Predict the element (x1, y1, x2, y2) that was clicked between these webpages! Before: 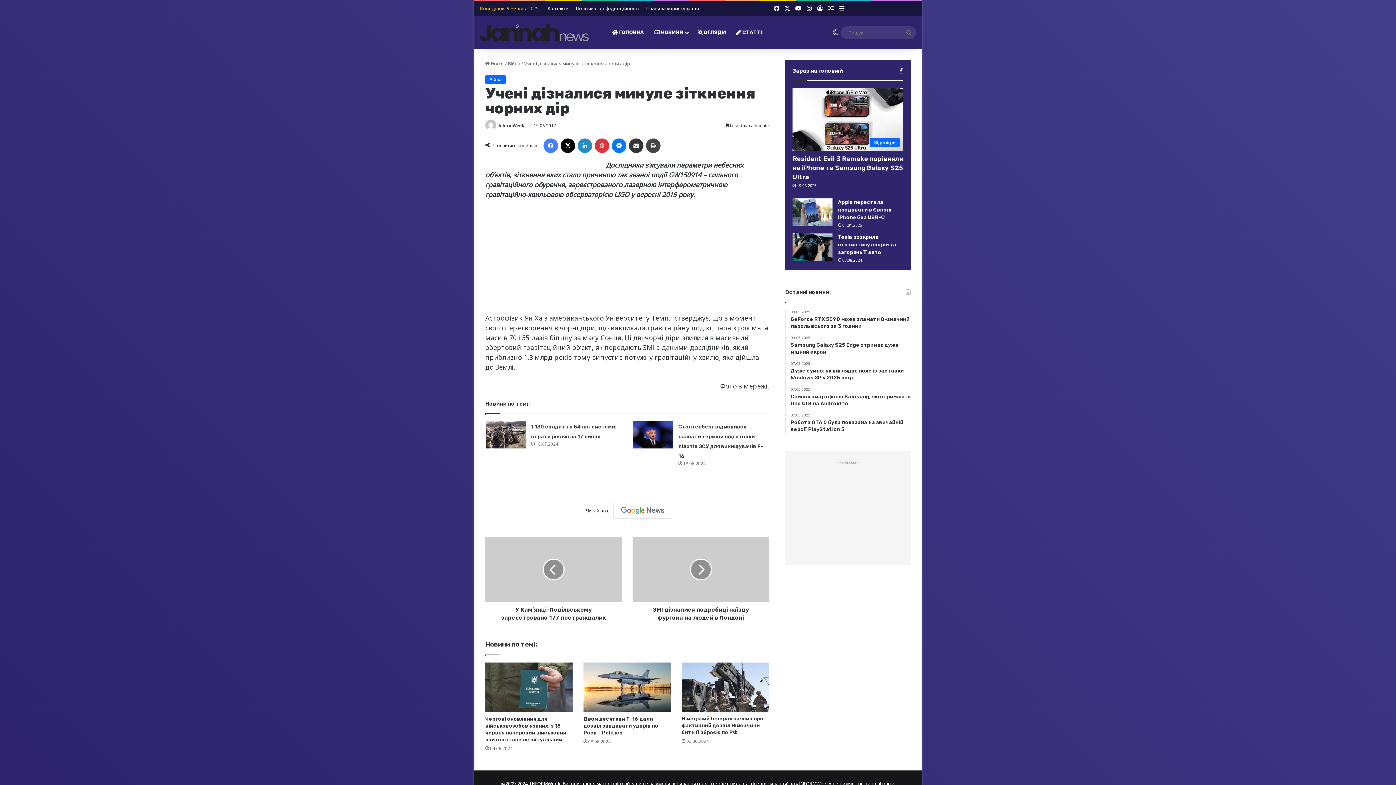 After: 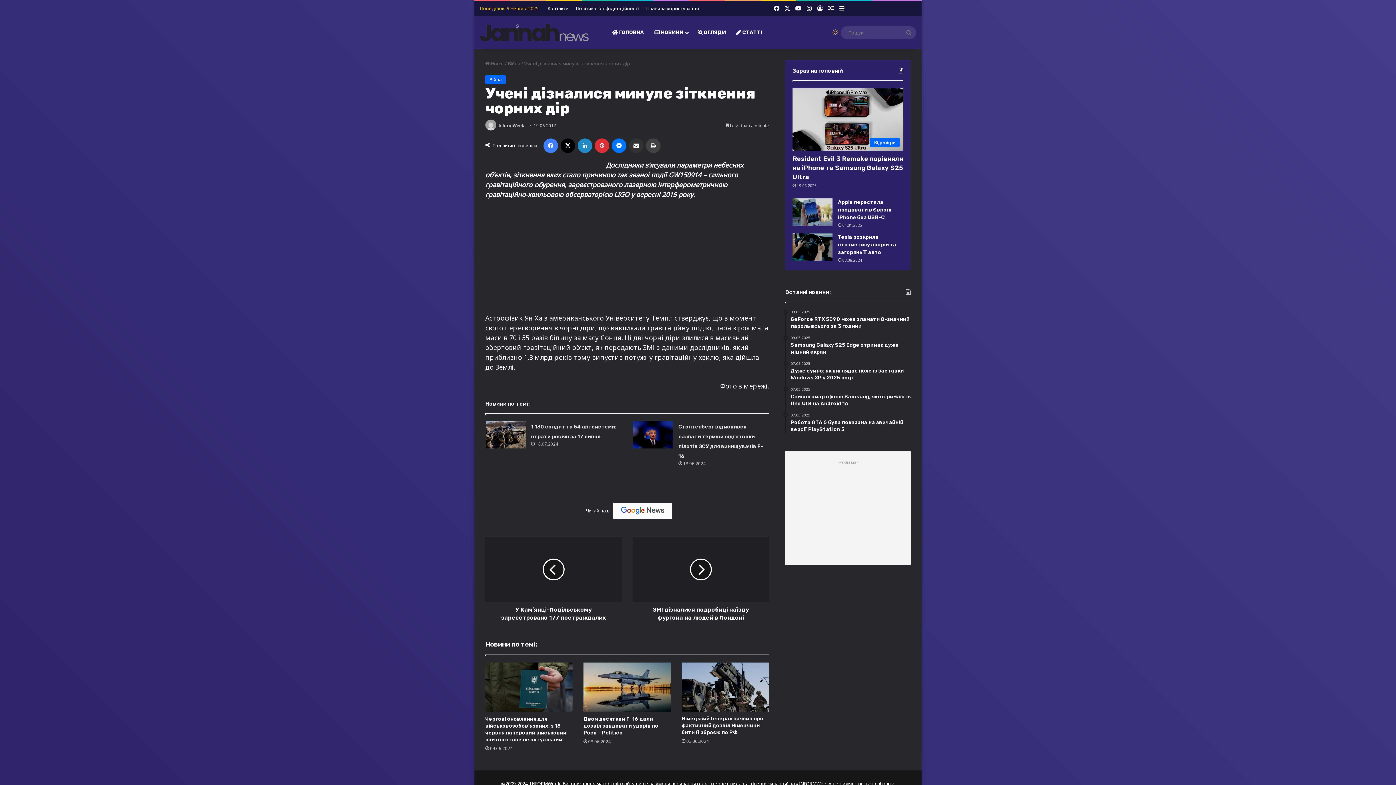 Action: bbox: (830, 16, 841, 49) label: Switch skin